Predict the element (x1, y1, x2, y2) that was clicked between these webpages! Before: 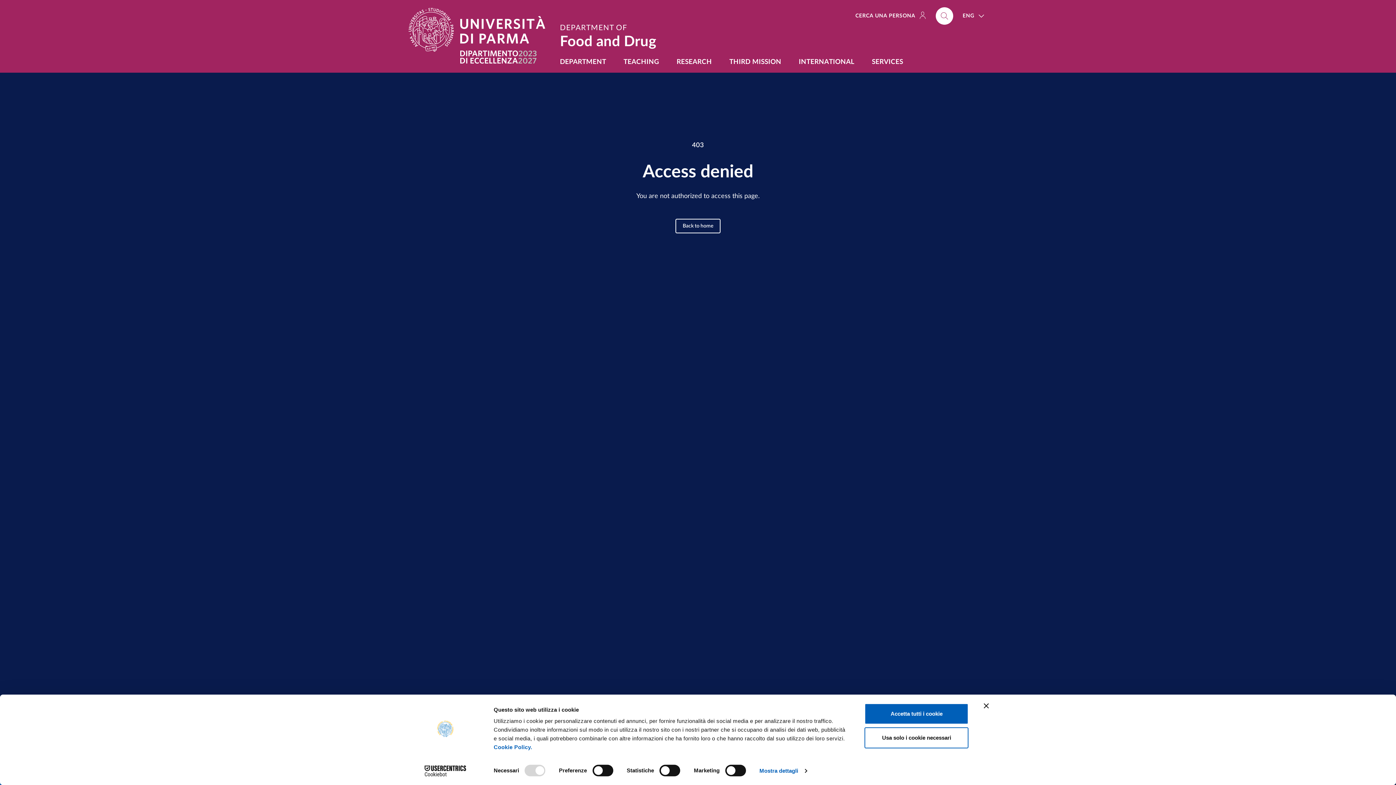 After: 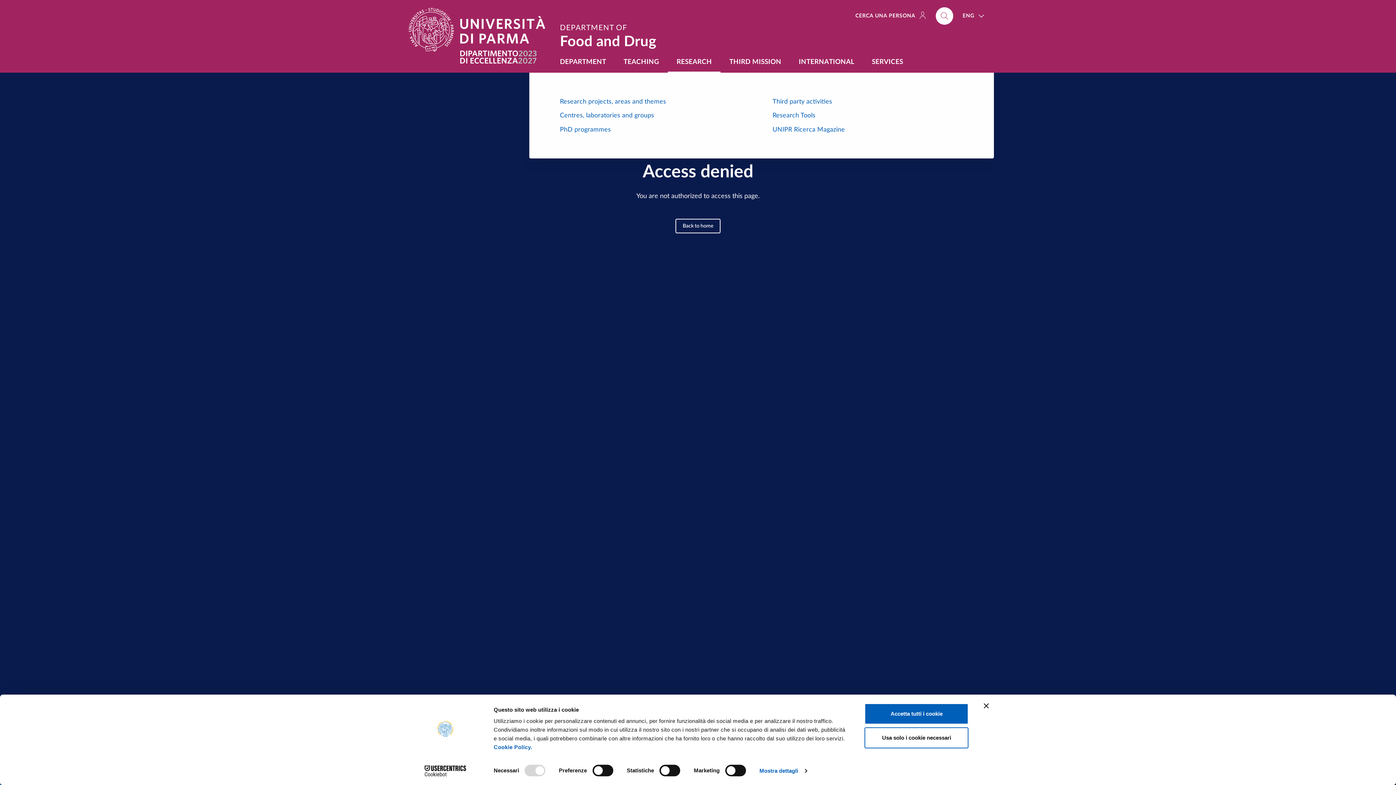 Action: bbox: (668, 52, 720, 72) label: RESEARCH